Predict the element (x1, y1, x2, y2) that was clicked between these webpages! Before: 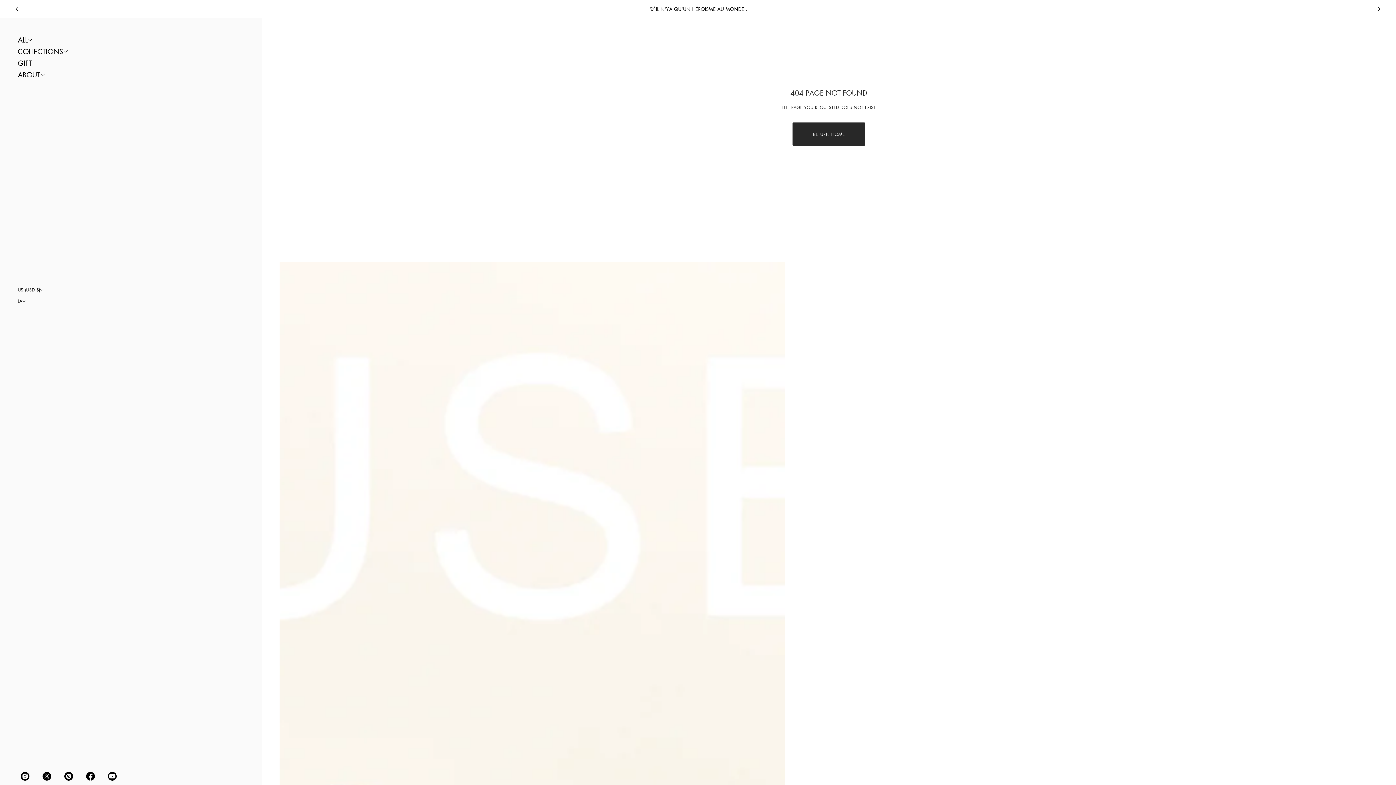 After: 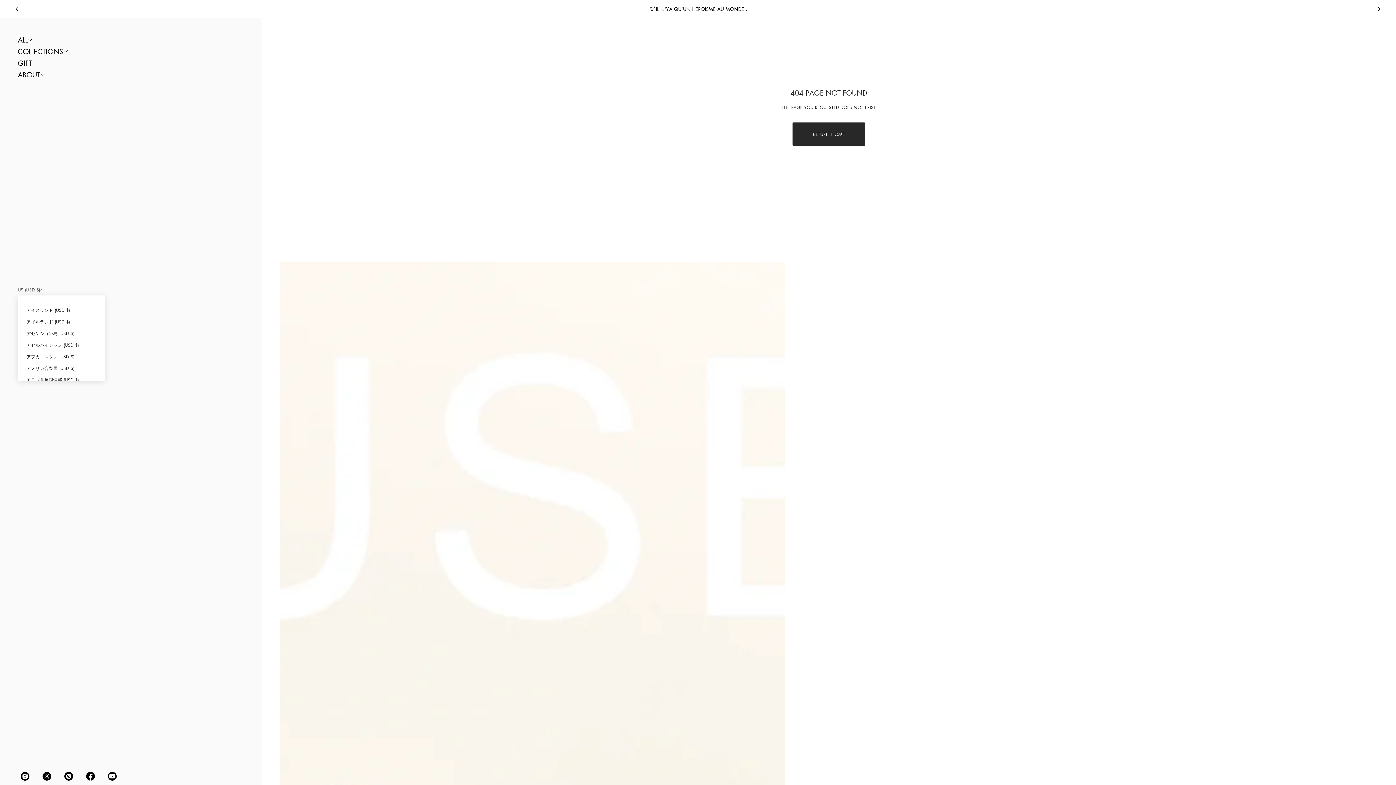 Action: label: US (USD $) bbox: (17, 284, 43, 295)